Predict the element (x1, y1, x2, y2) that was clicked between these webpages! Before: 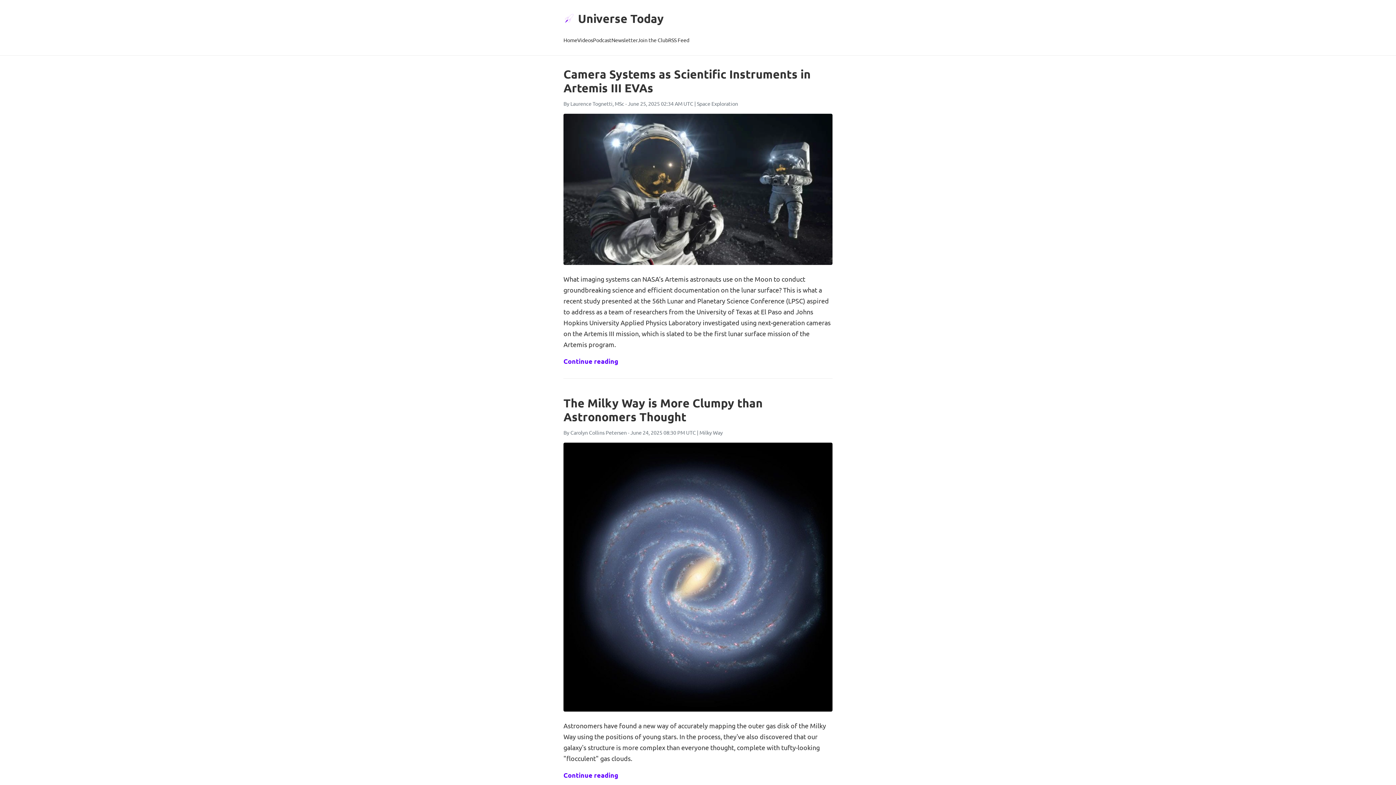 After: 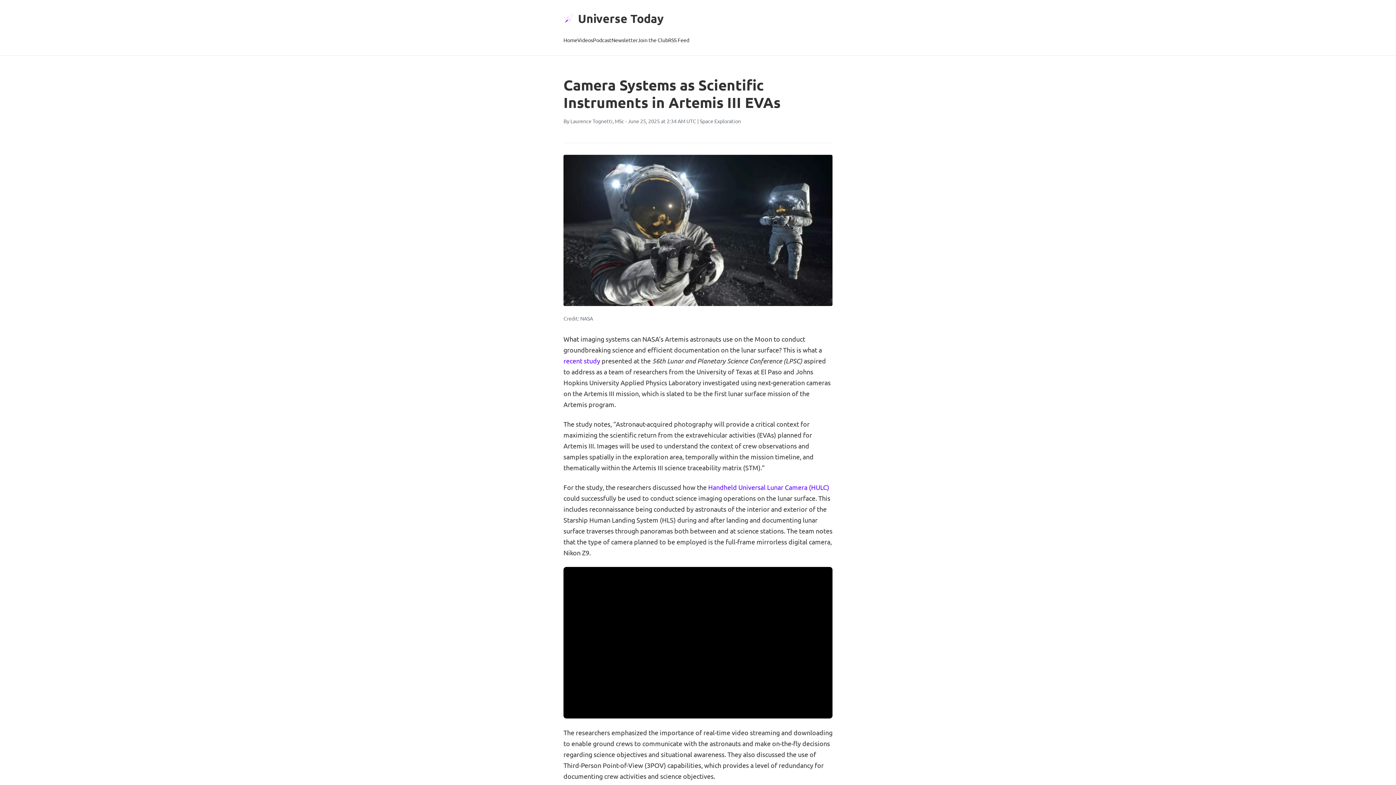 Action: bbox: (563, 66, 810, 95) label: Camera Systems as Scientific Instruments in Artemis III EVAs